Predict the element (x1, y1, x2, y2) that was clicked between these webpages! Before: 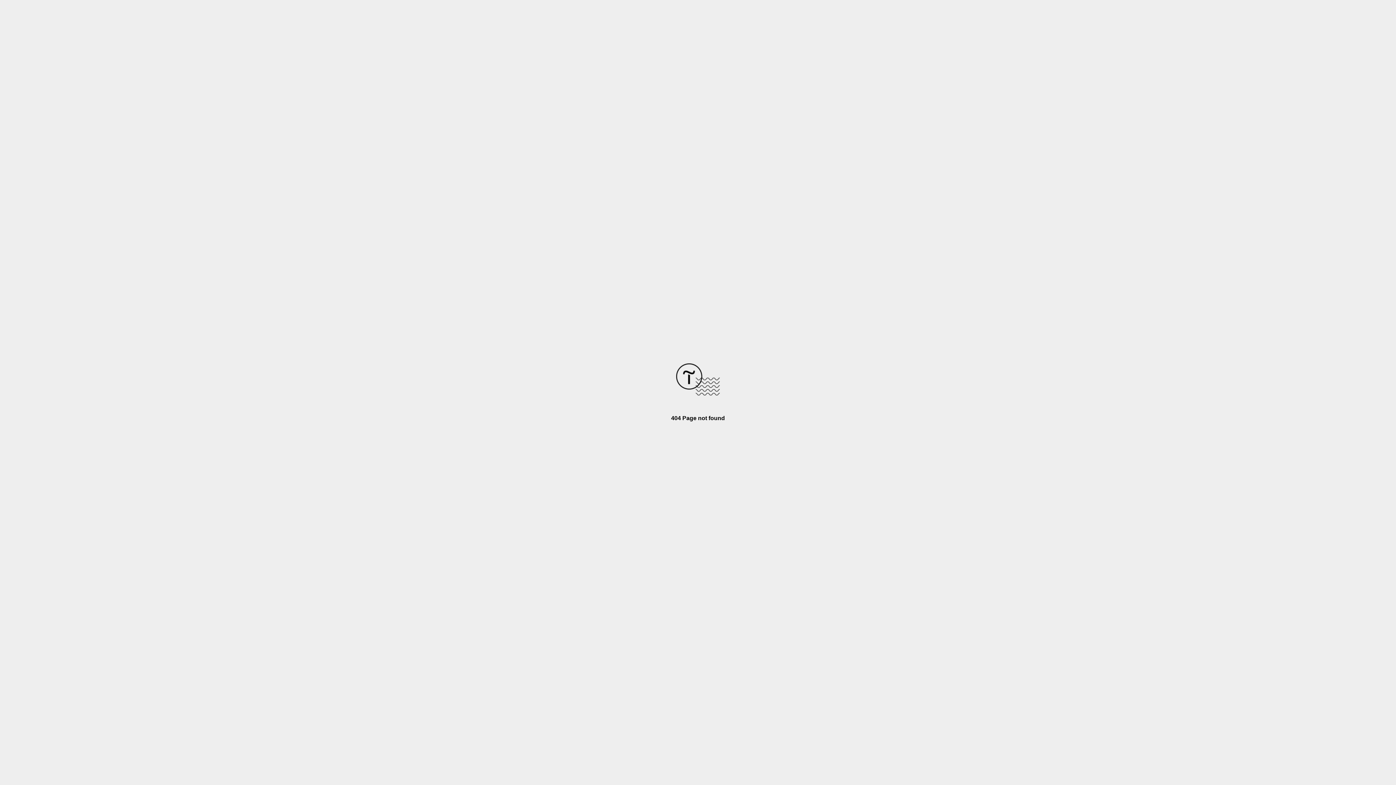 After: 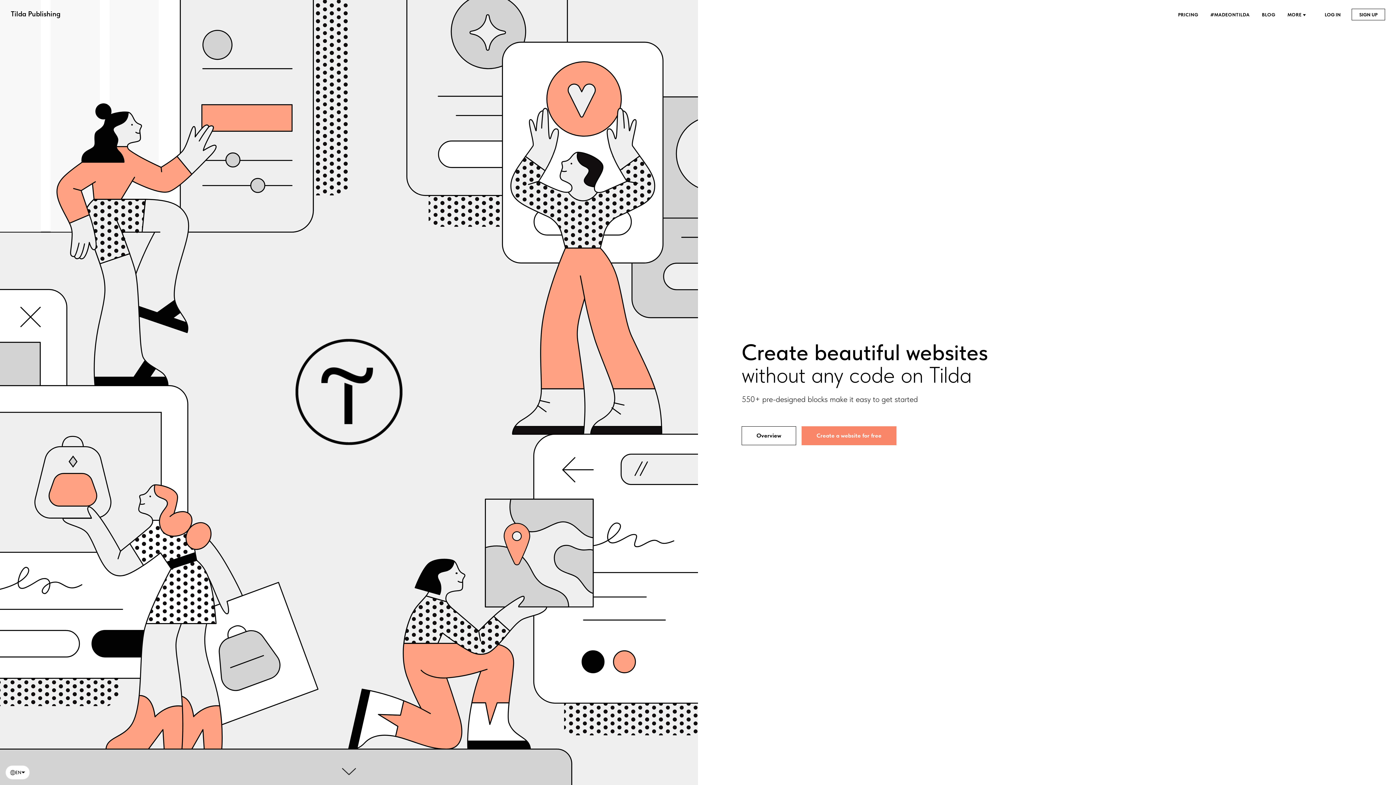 Action: bbox: (676, 390, 720, 396)